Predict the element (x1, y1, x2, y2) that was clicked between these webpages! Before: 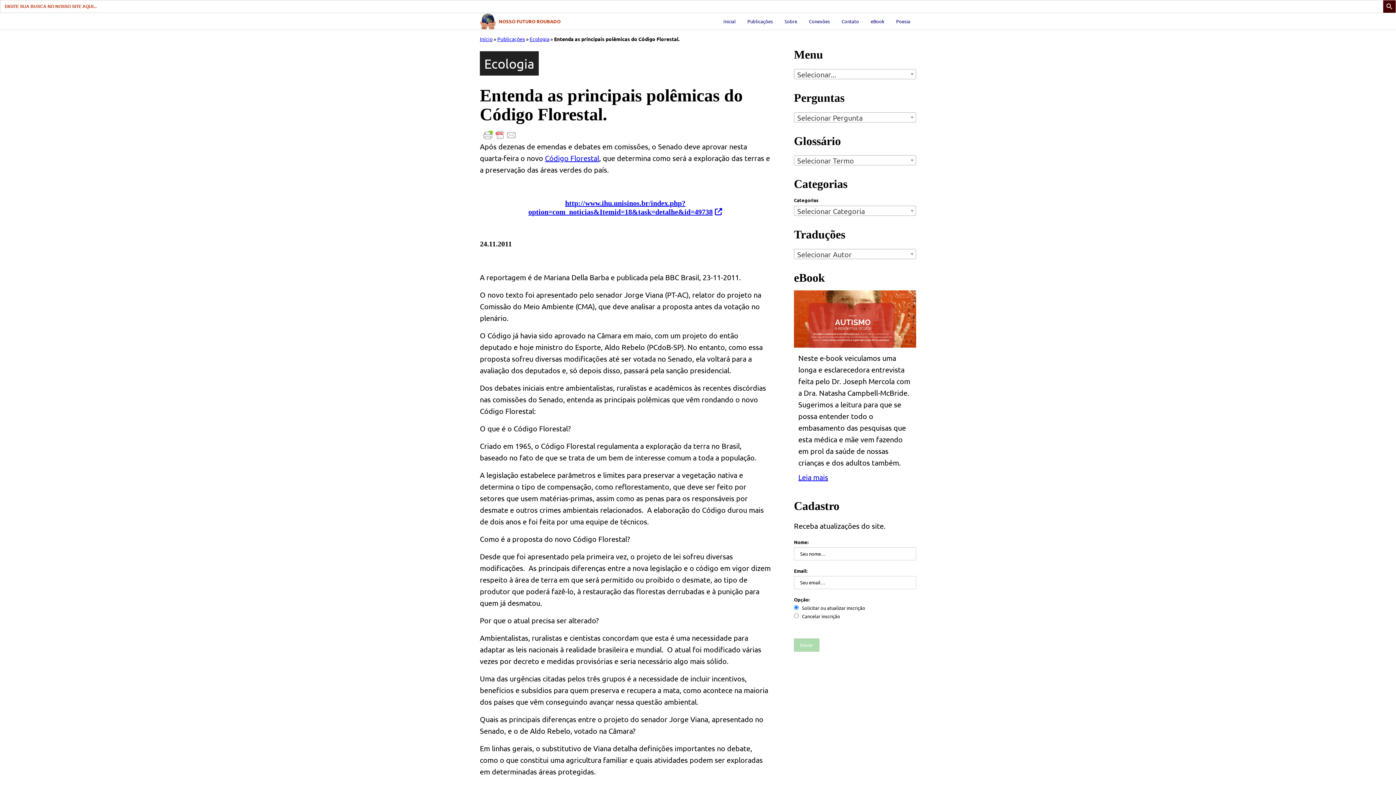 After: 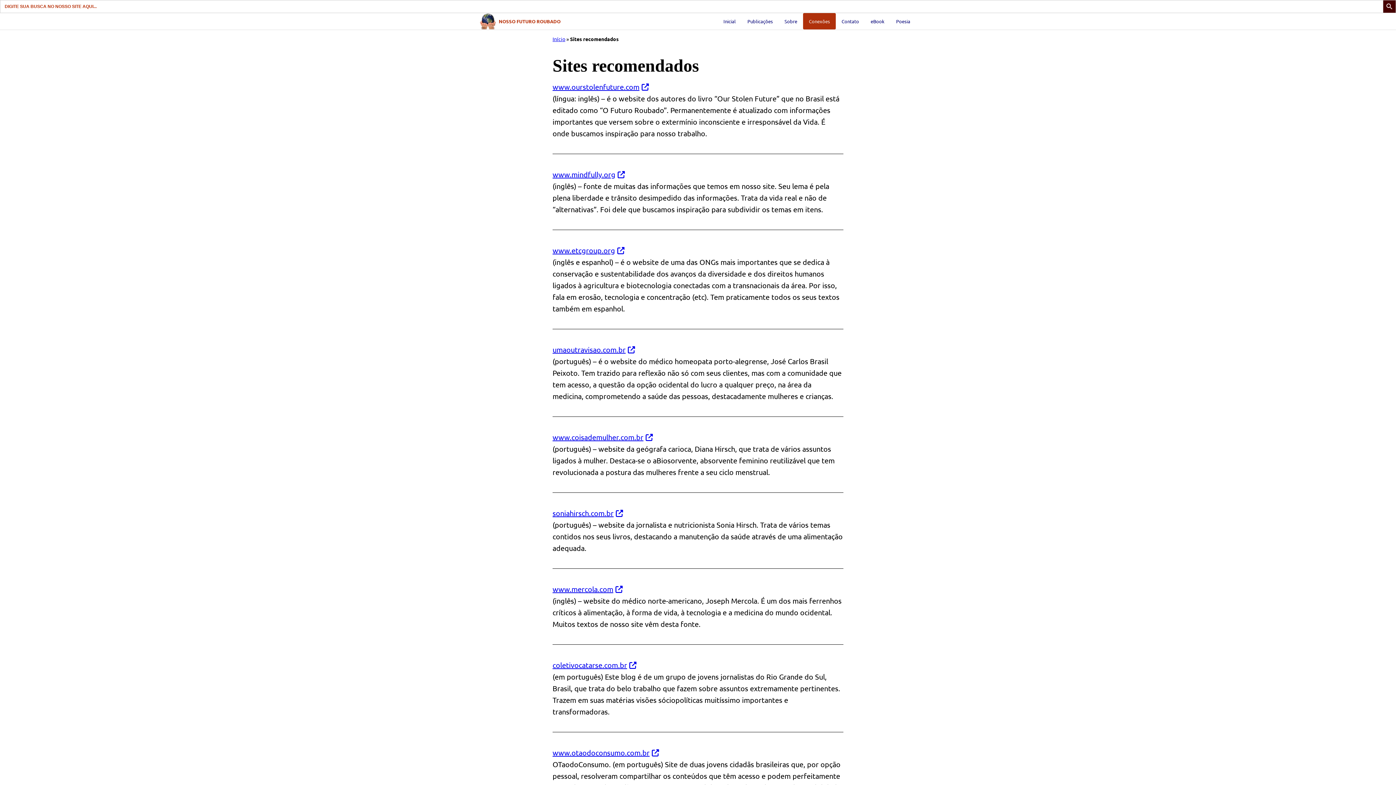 Action: label: Conexões bbox: (803, 13, 836, 29)